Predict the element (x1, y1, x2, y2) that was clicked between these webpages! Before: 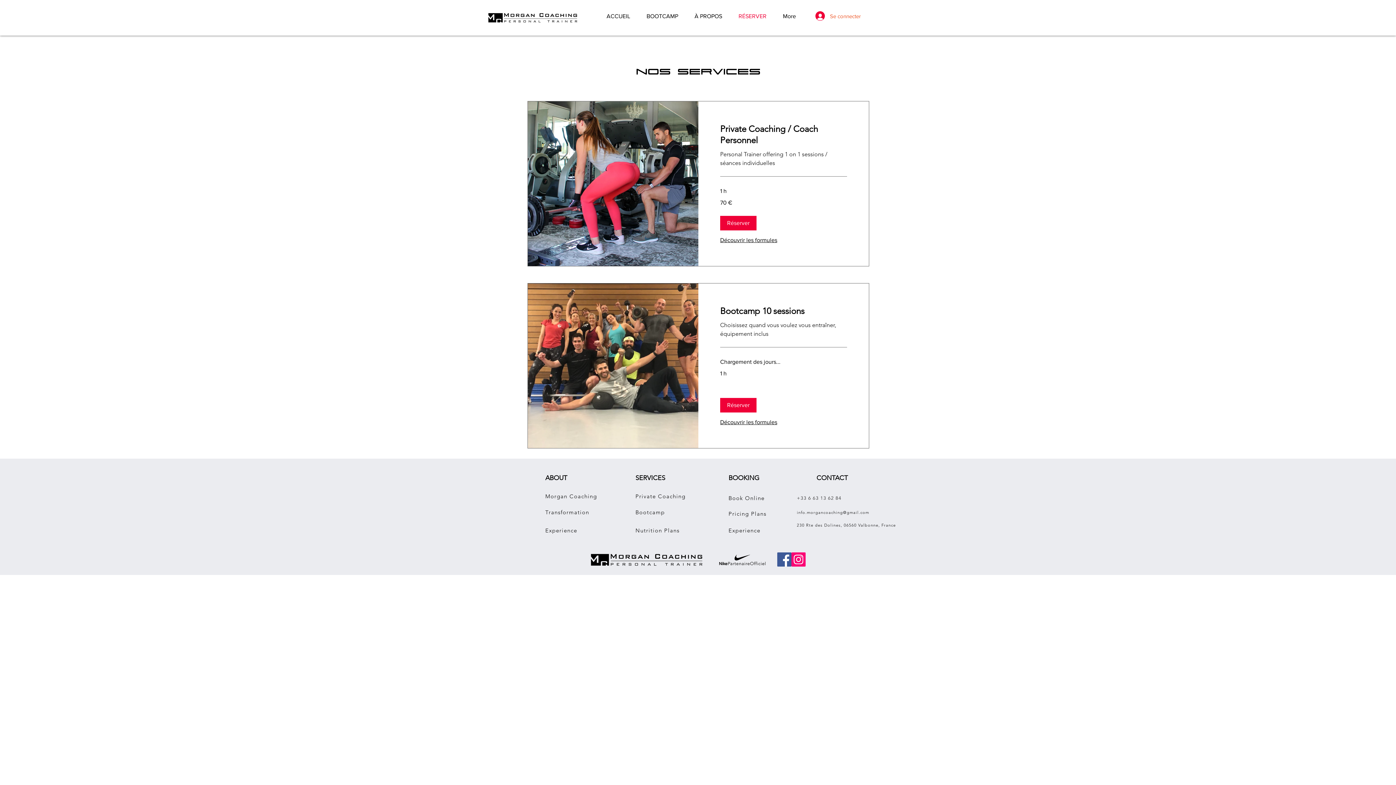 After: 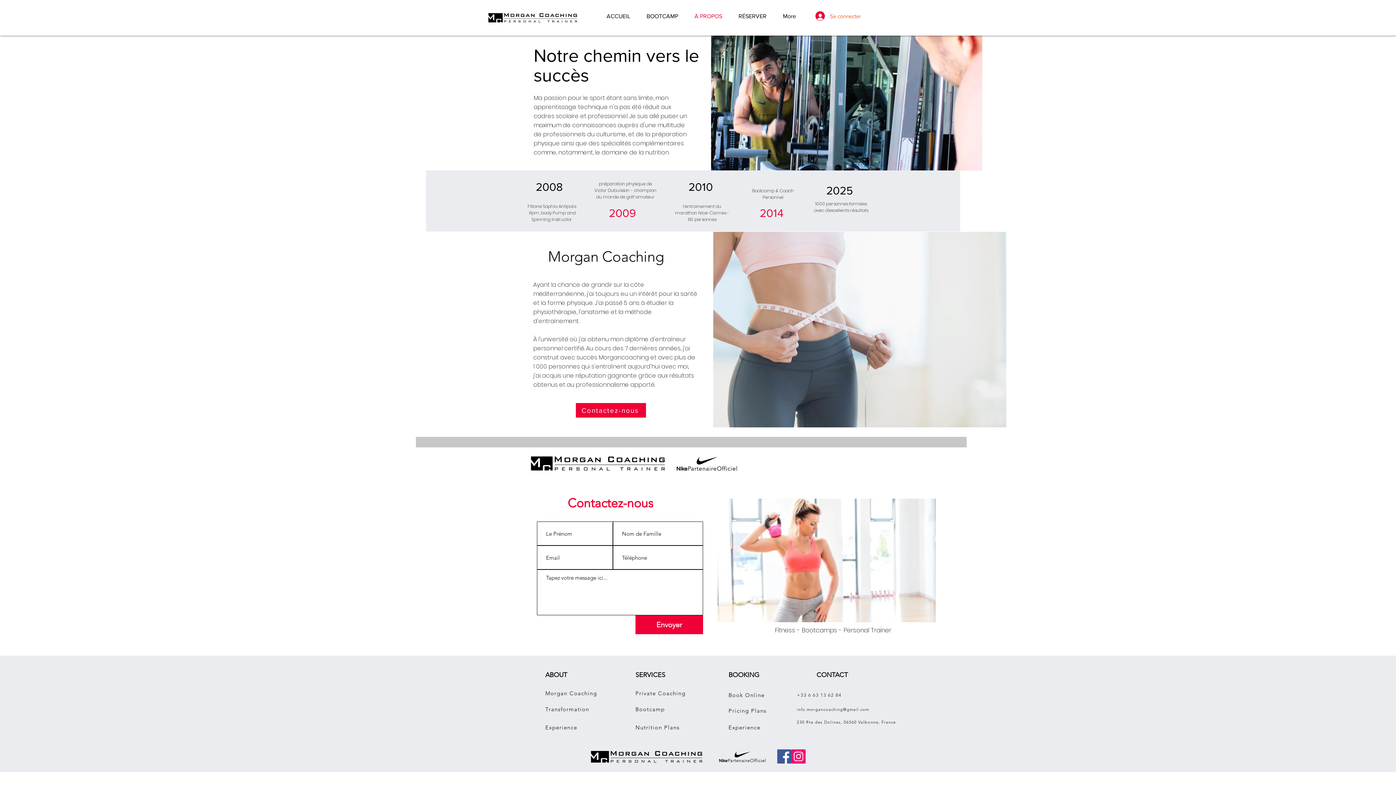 Action: bbox: (545, 525, 597, 536) label: Experience 